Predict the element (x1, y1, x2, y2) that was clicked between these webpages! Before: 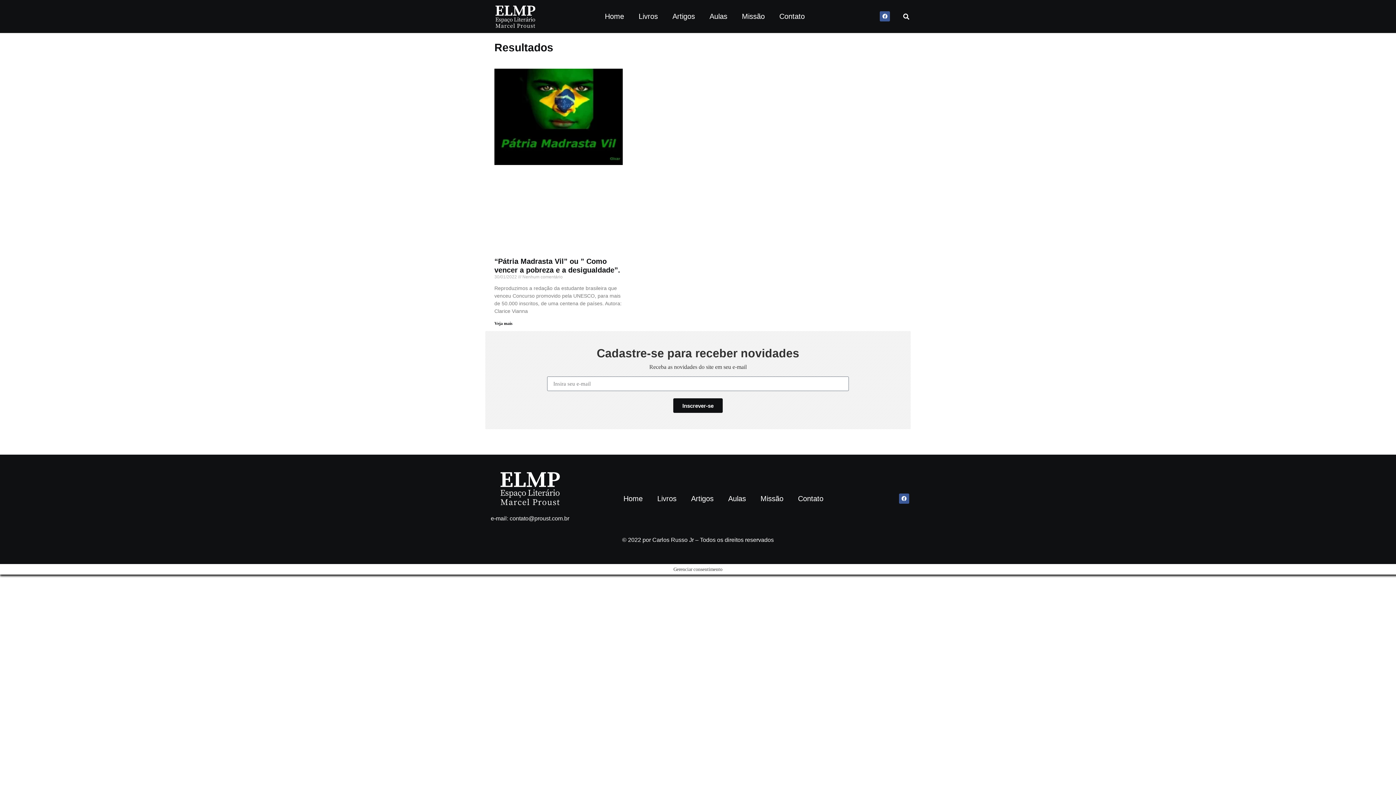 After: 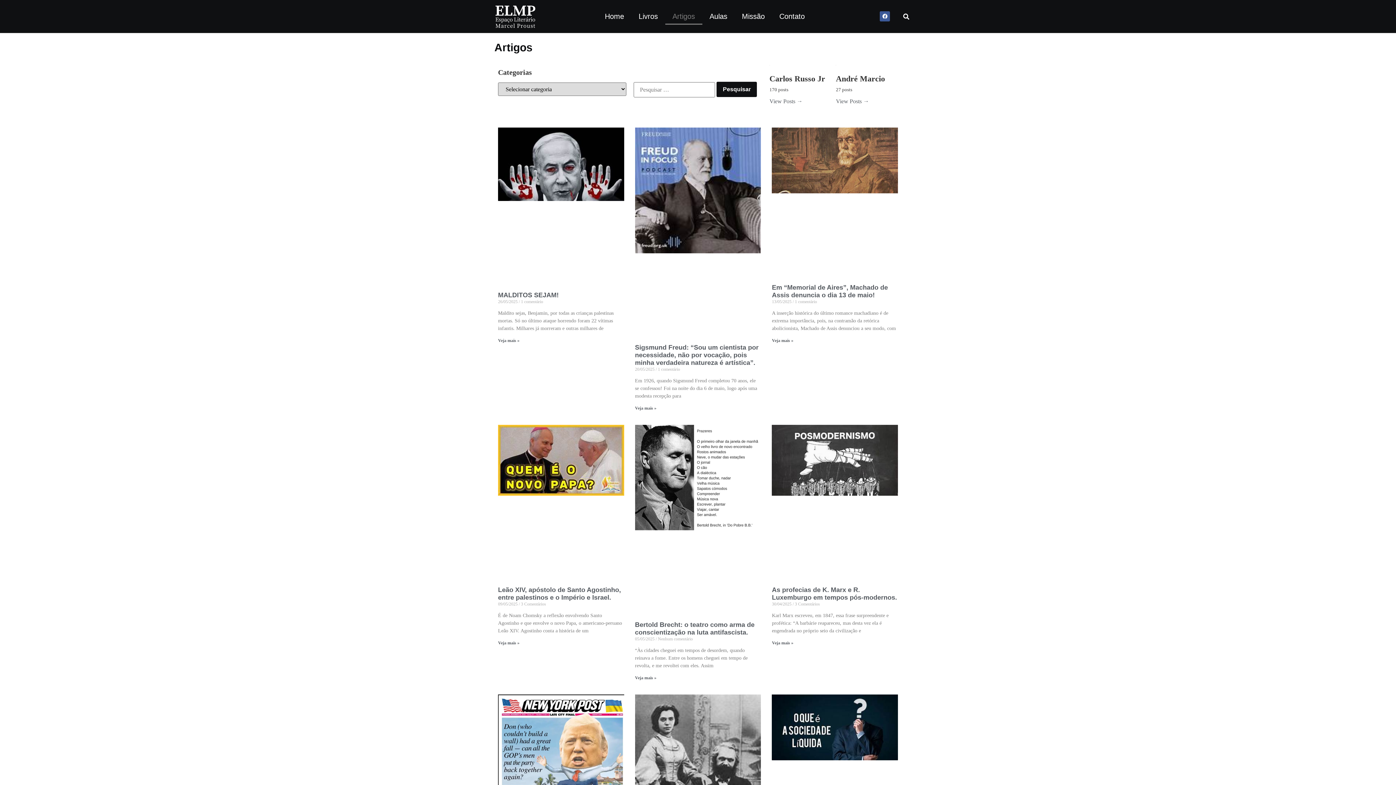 Action: bbox: (665, 7, 702, 24) label: Artigos